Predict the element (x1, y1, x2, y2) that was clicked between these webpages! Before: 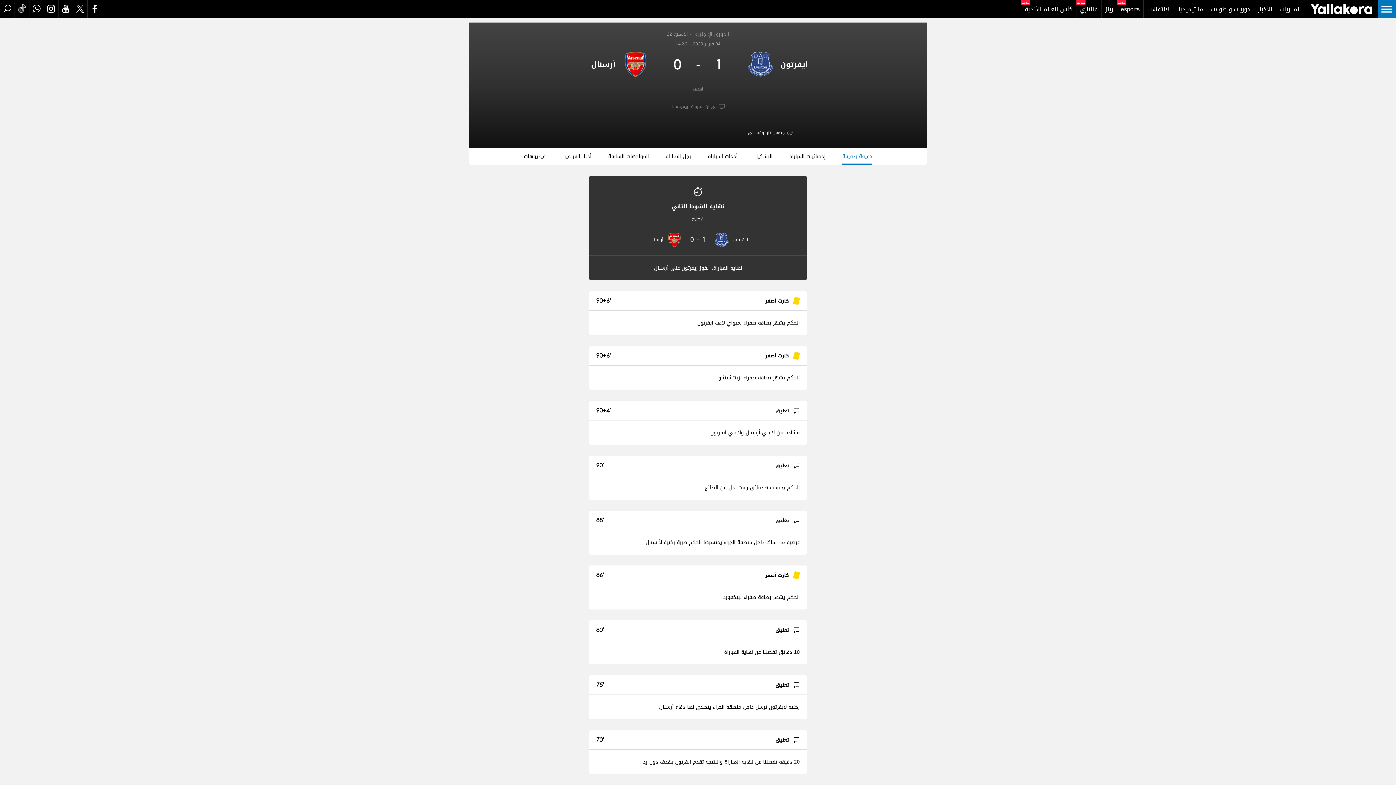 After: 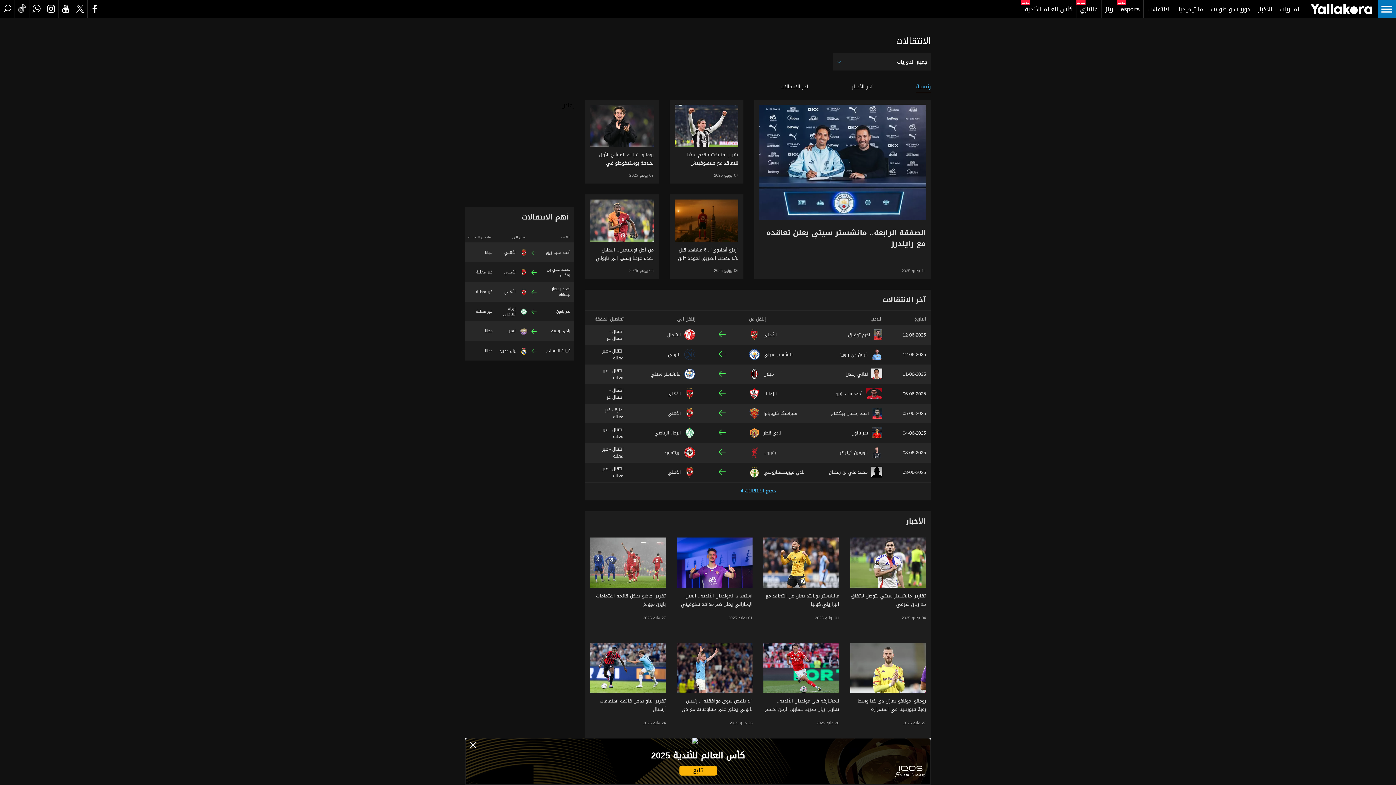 Action: bbox: (1144, 0, 1175, 18) label: Transfers